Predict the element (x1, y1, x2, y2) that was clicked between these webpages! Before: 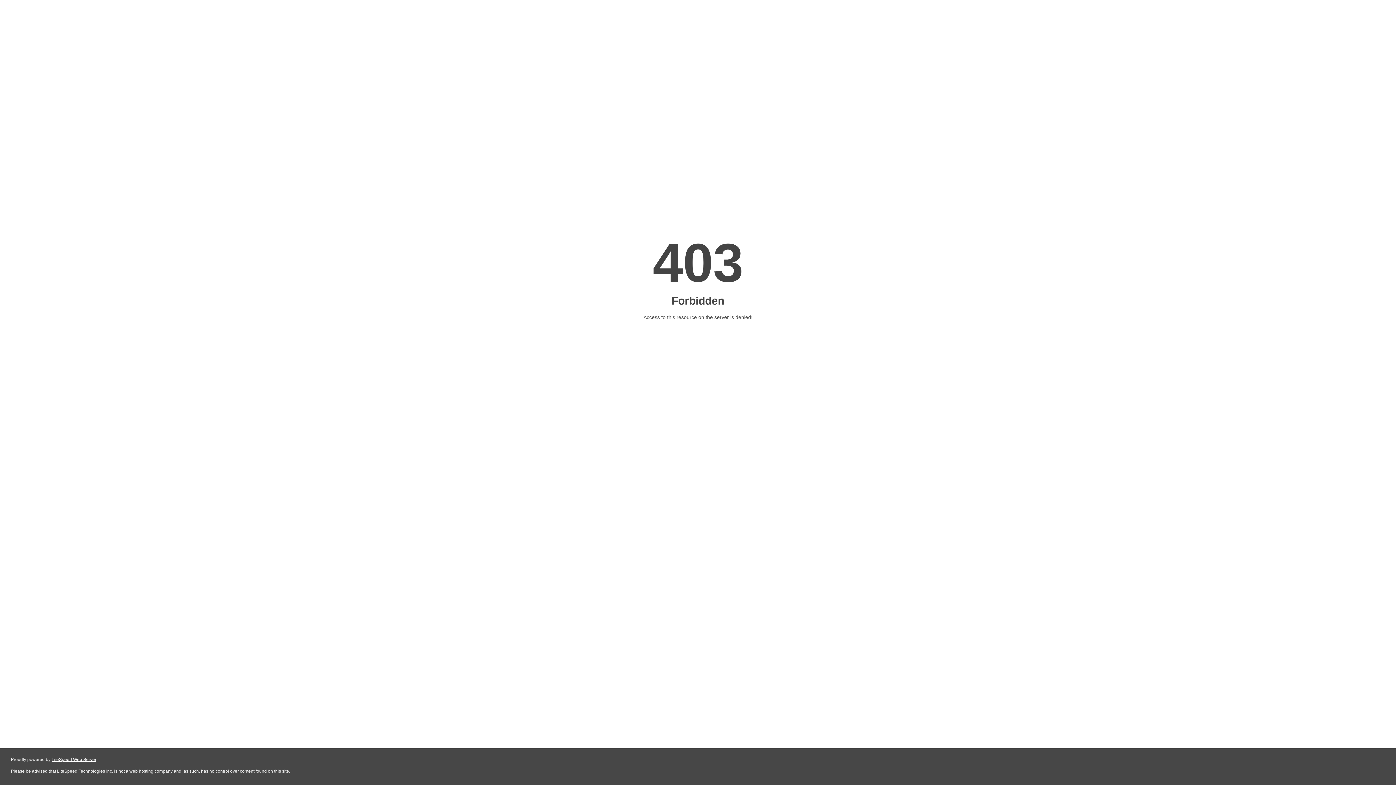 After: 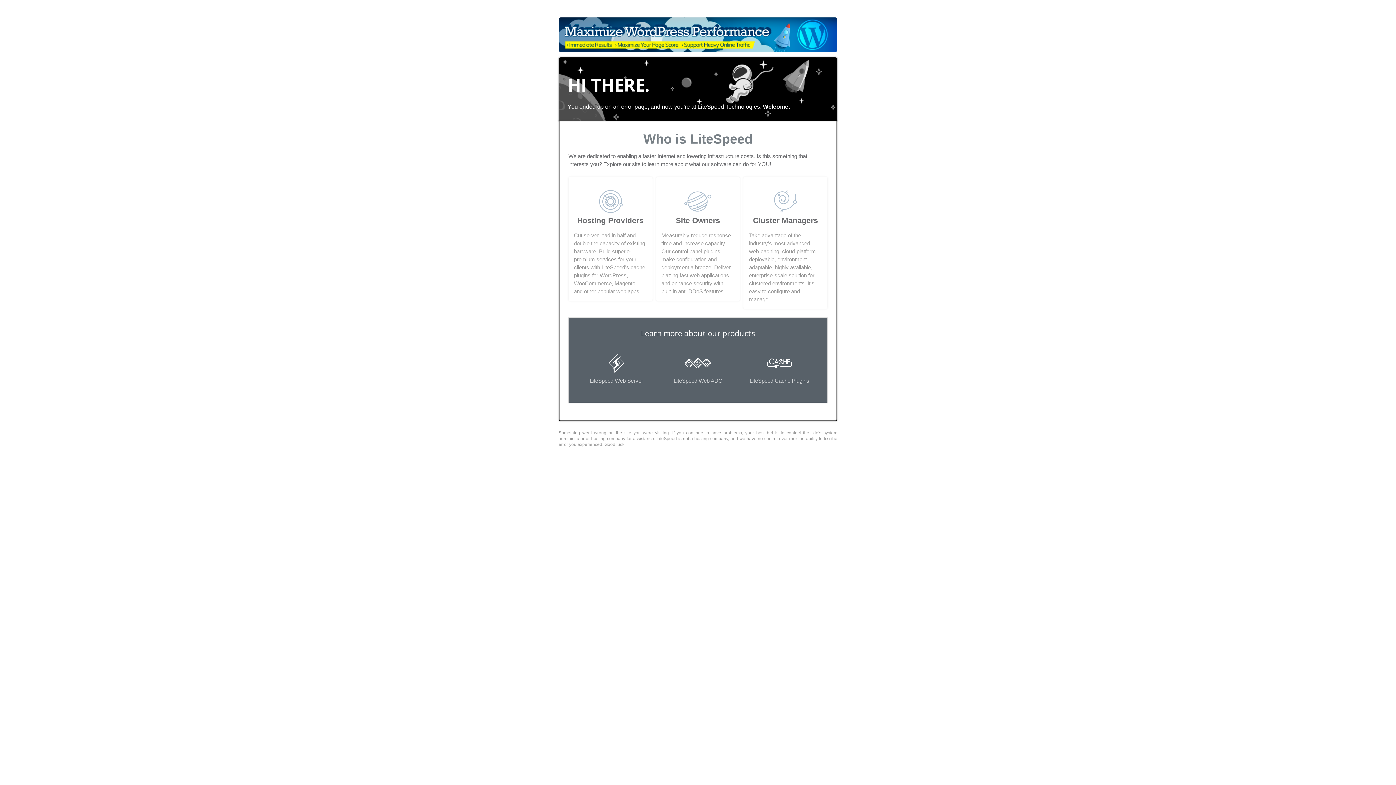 Action: label: LiteSpeed Web Server bbox: (51, 757, 96, 762)